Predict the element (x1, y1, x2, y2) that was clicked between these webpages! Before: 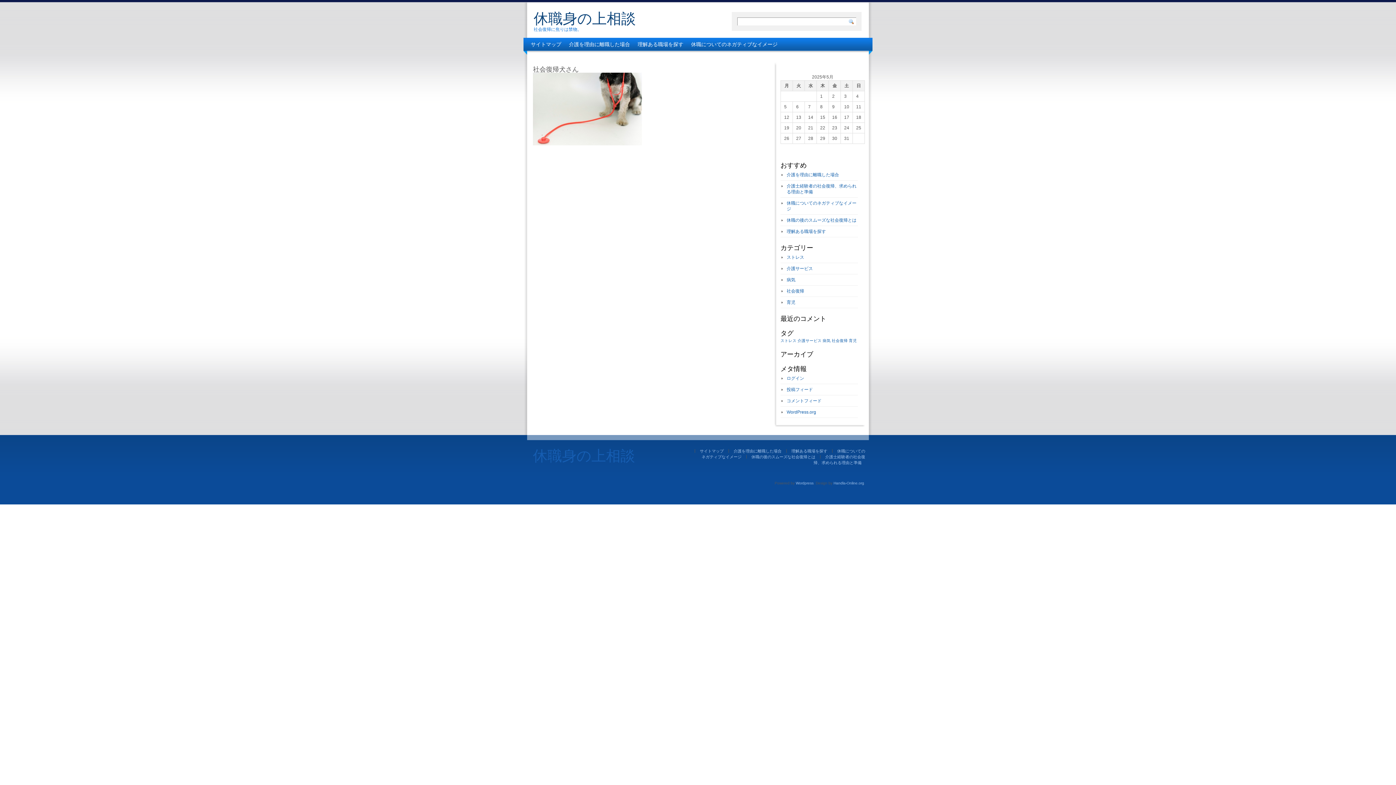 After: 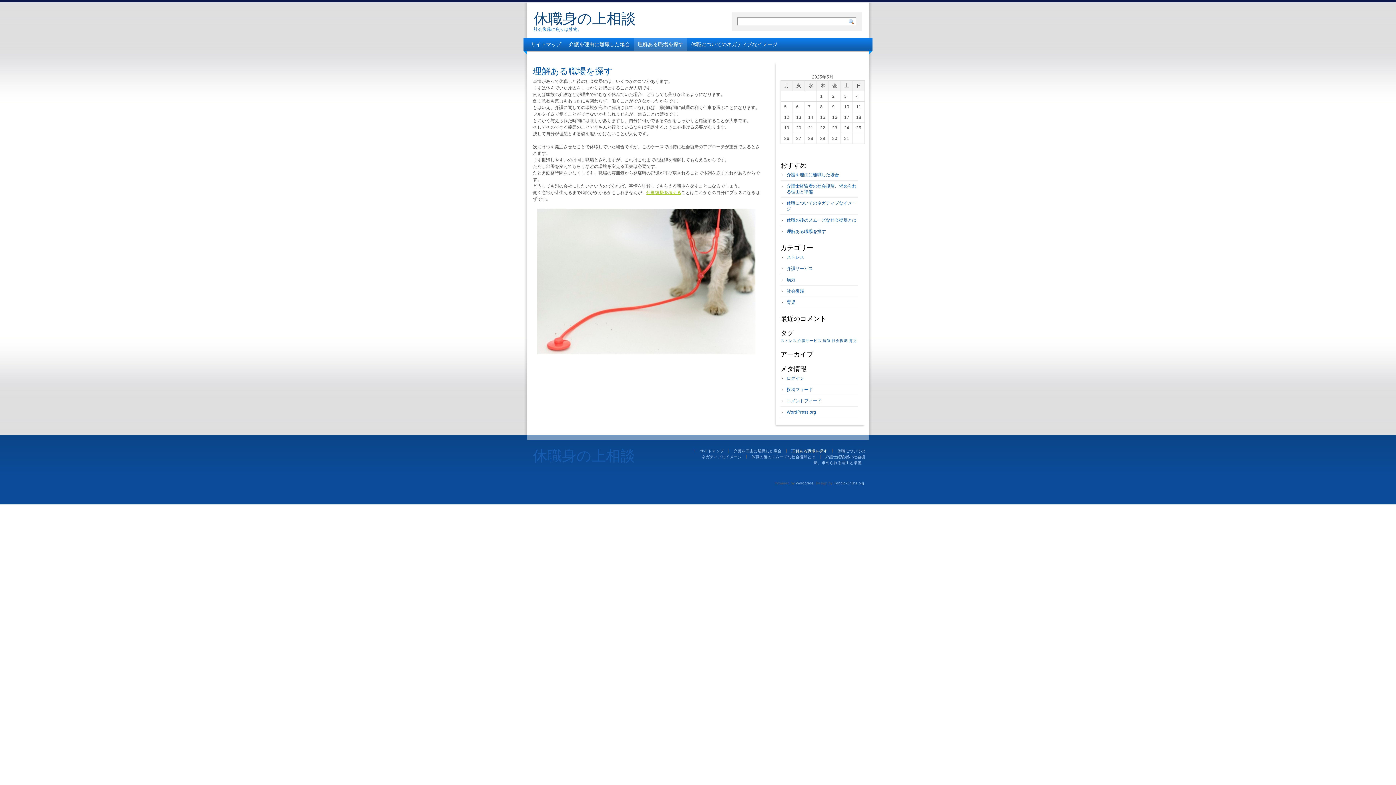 Action: label: 休職身の上相談 bbox: (533, 10, 636, 26)